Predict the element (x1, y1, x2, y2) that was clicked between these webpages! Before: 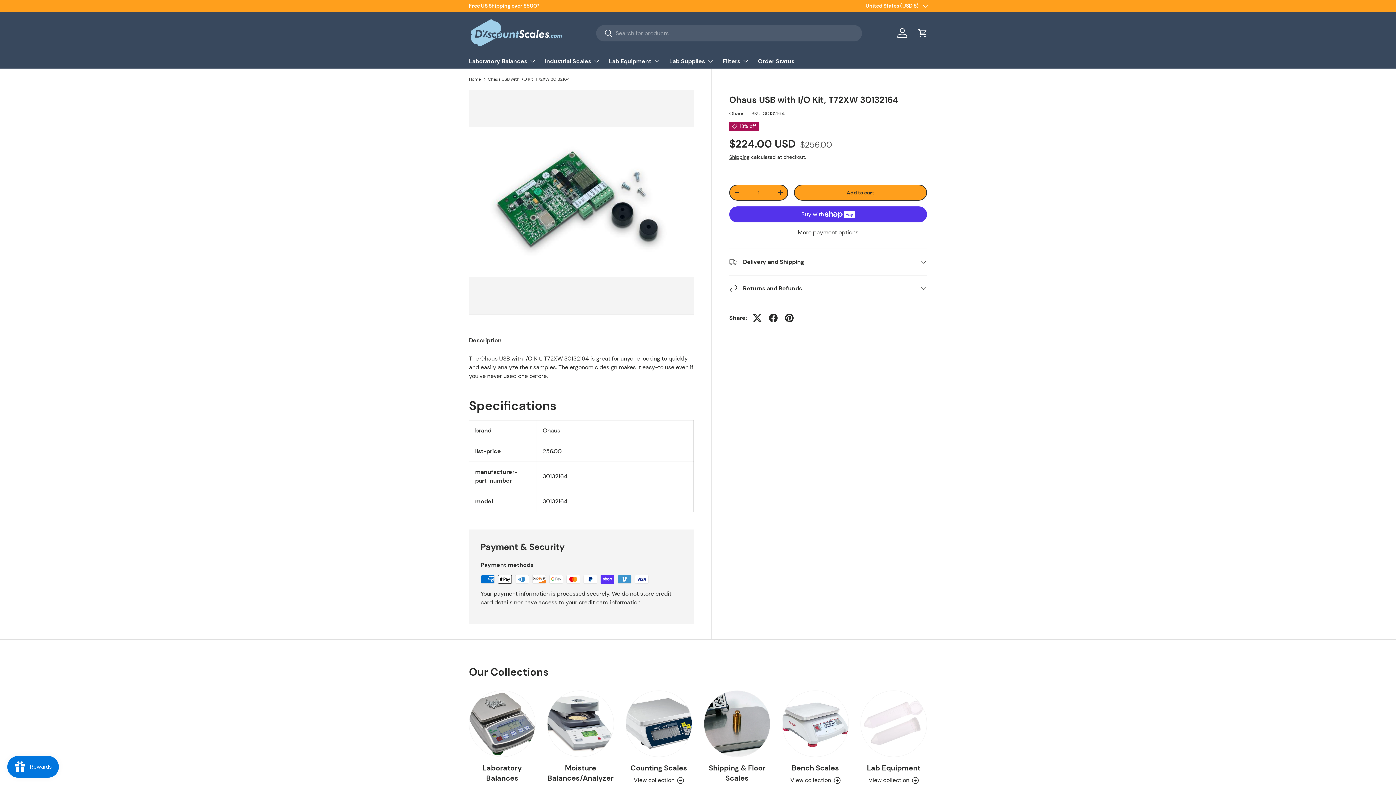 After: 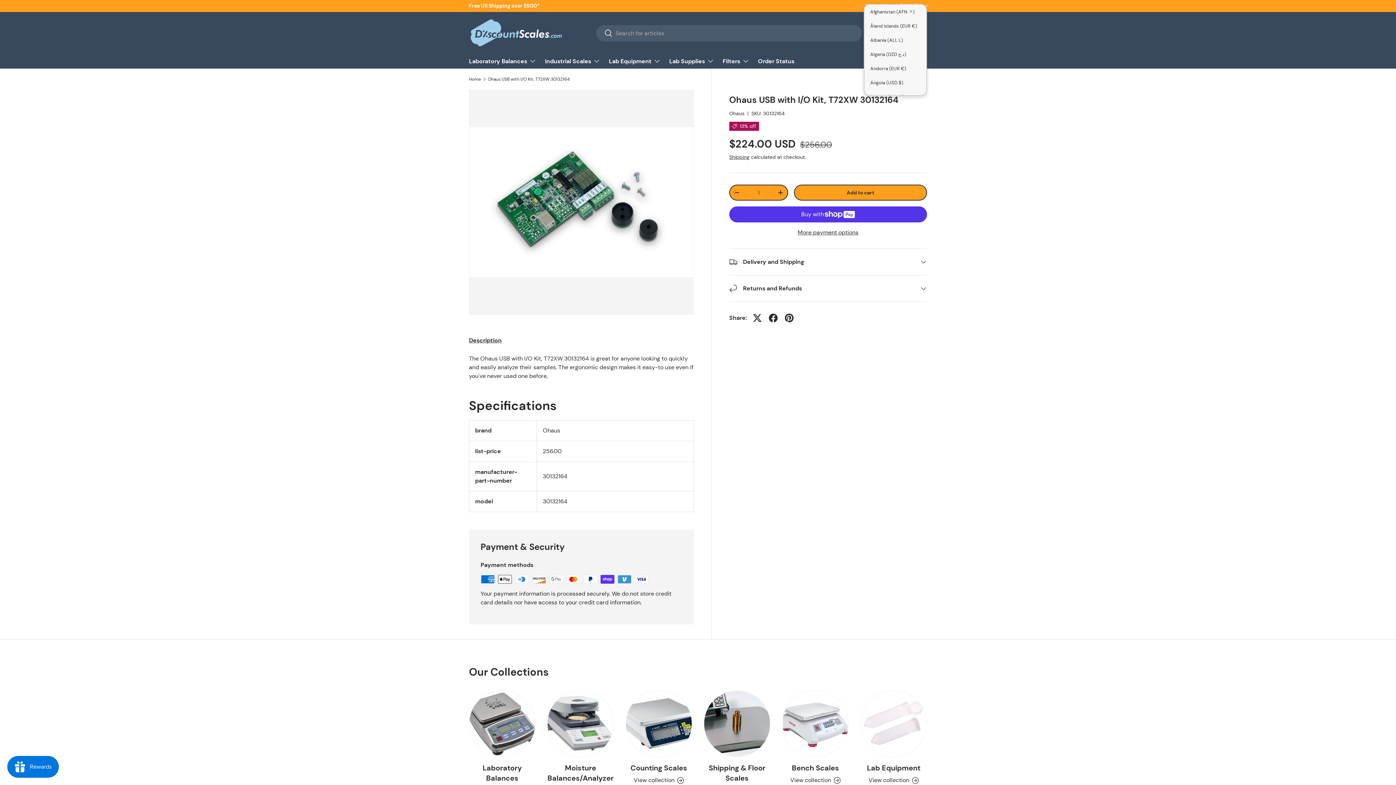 Action: label: United States (USD $) bbox: (865, 2, 927, 9)